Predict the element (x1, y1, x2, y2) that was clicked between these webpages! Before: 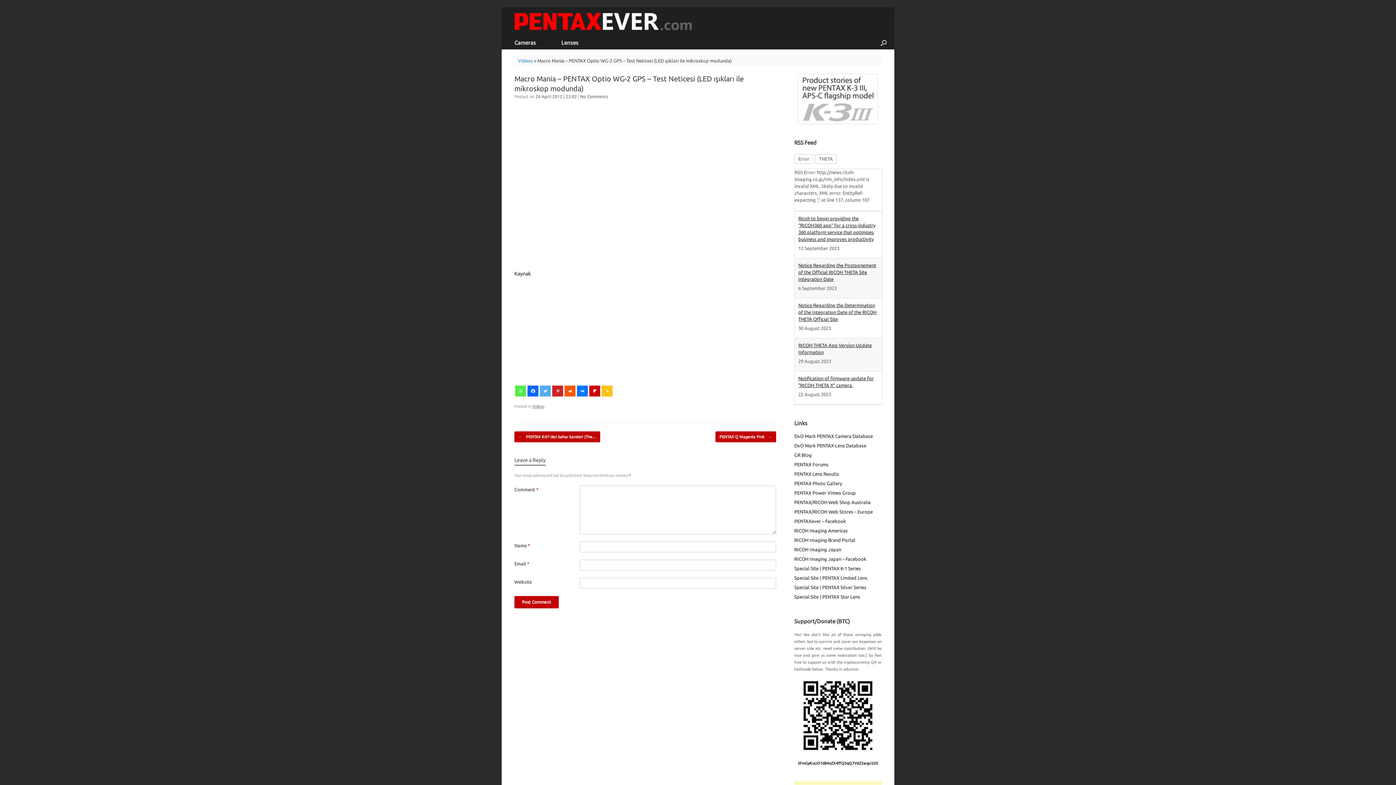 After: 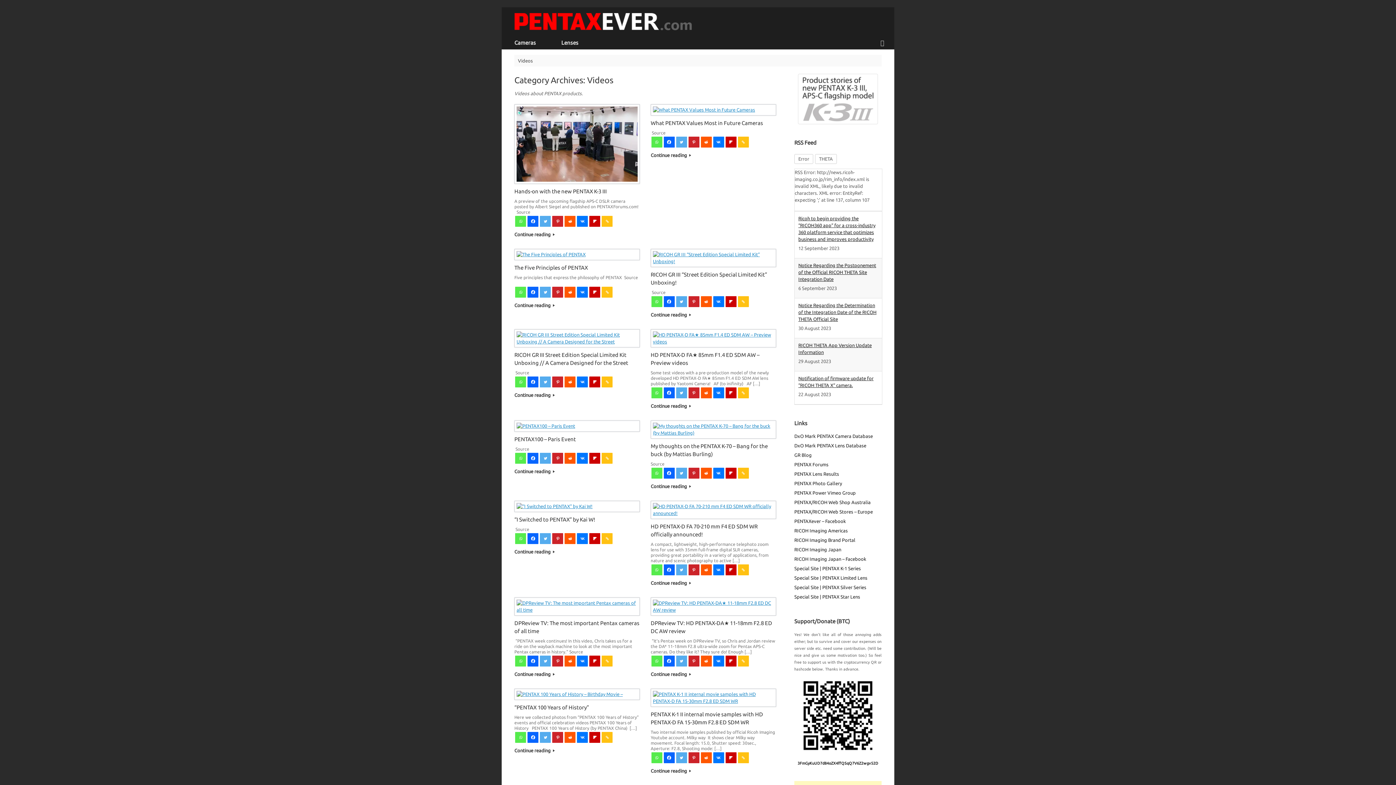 Action: label: Videos bbox: (532, 404, 544, 408)